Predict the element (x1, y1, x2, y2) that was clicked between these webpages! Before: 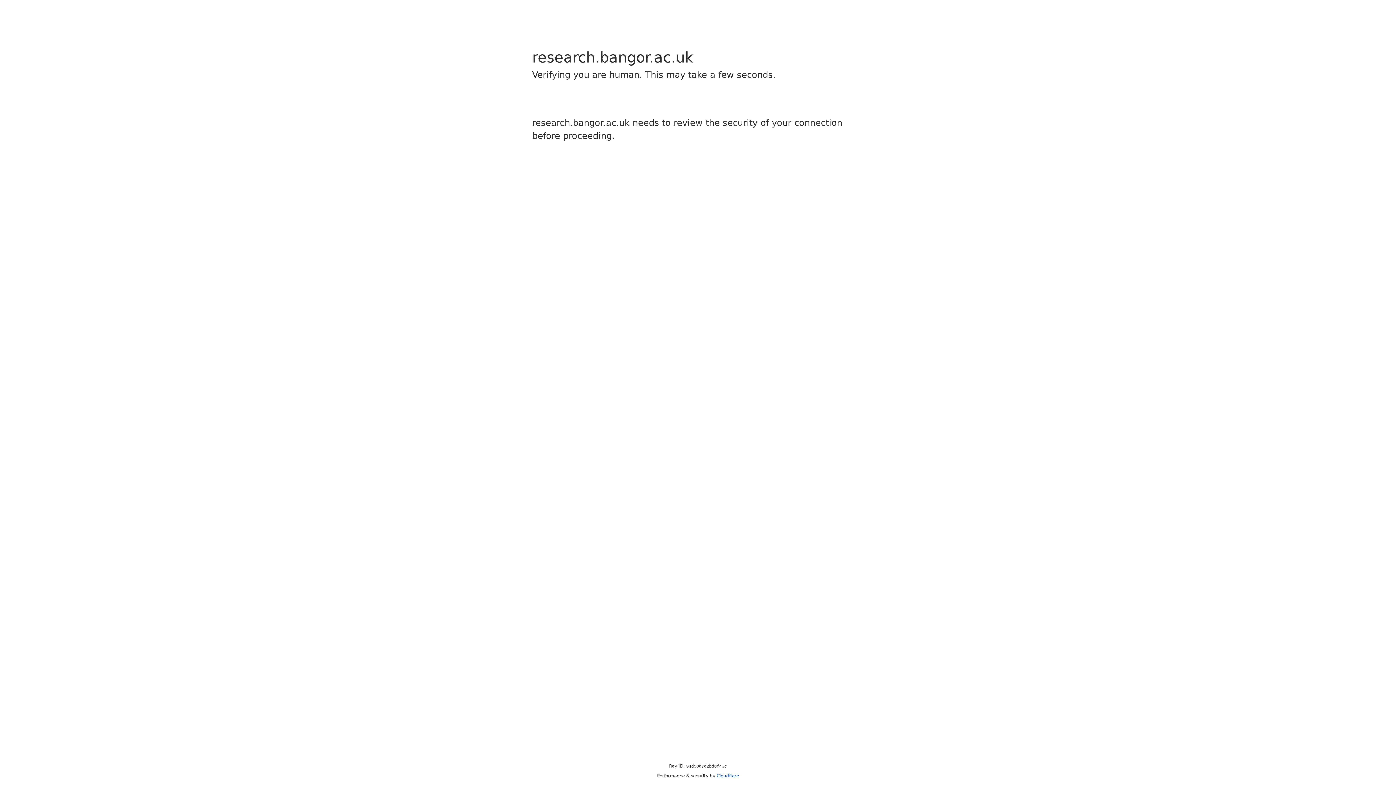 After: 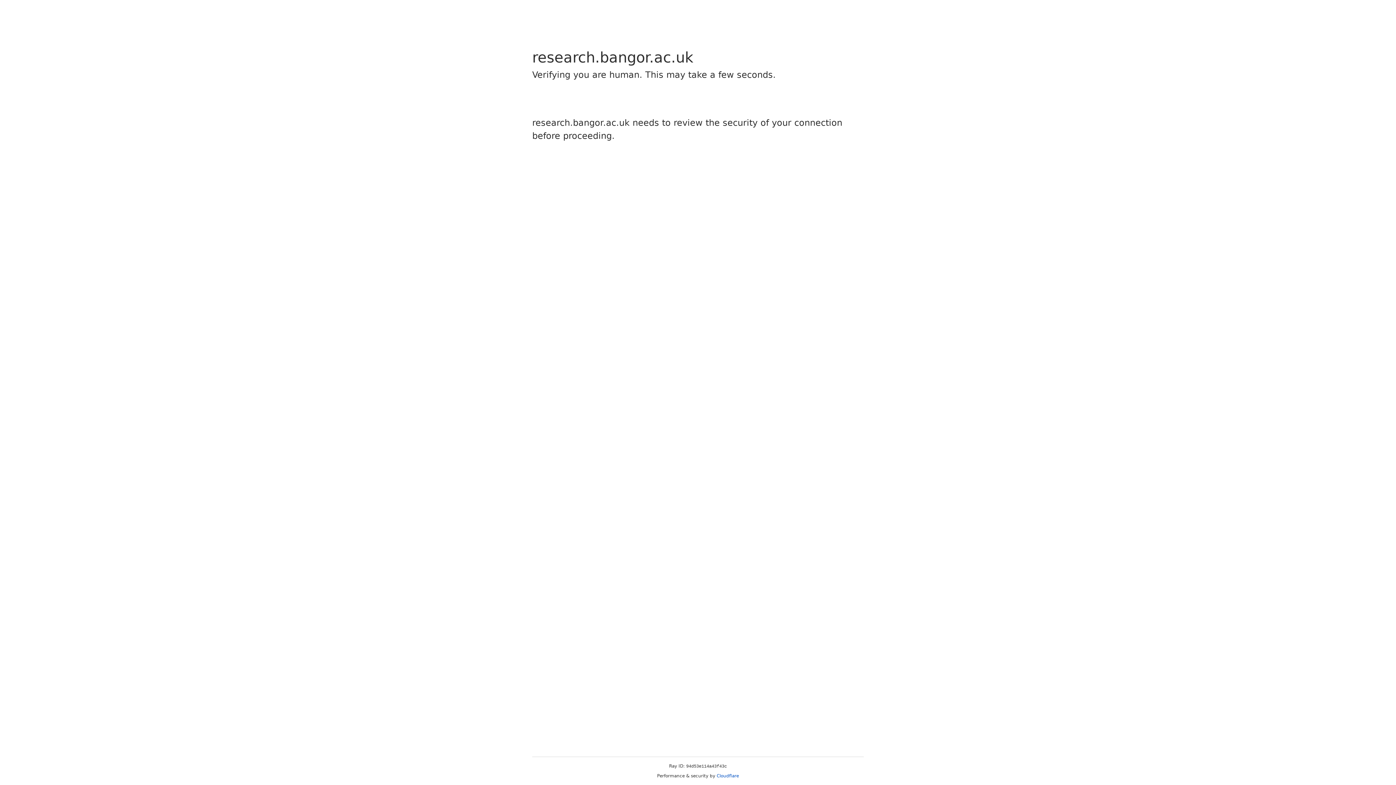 Action: label: Cloudflare bbox: (716, 773, 739, 778)